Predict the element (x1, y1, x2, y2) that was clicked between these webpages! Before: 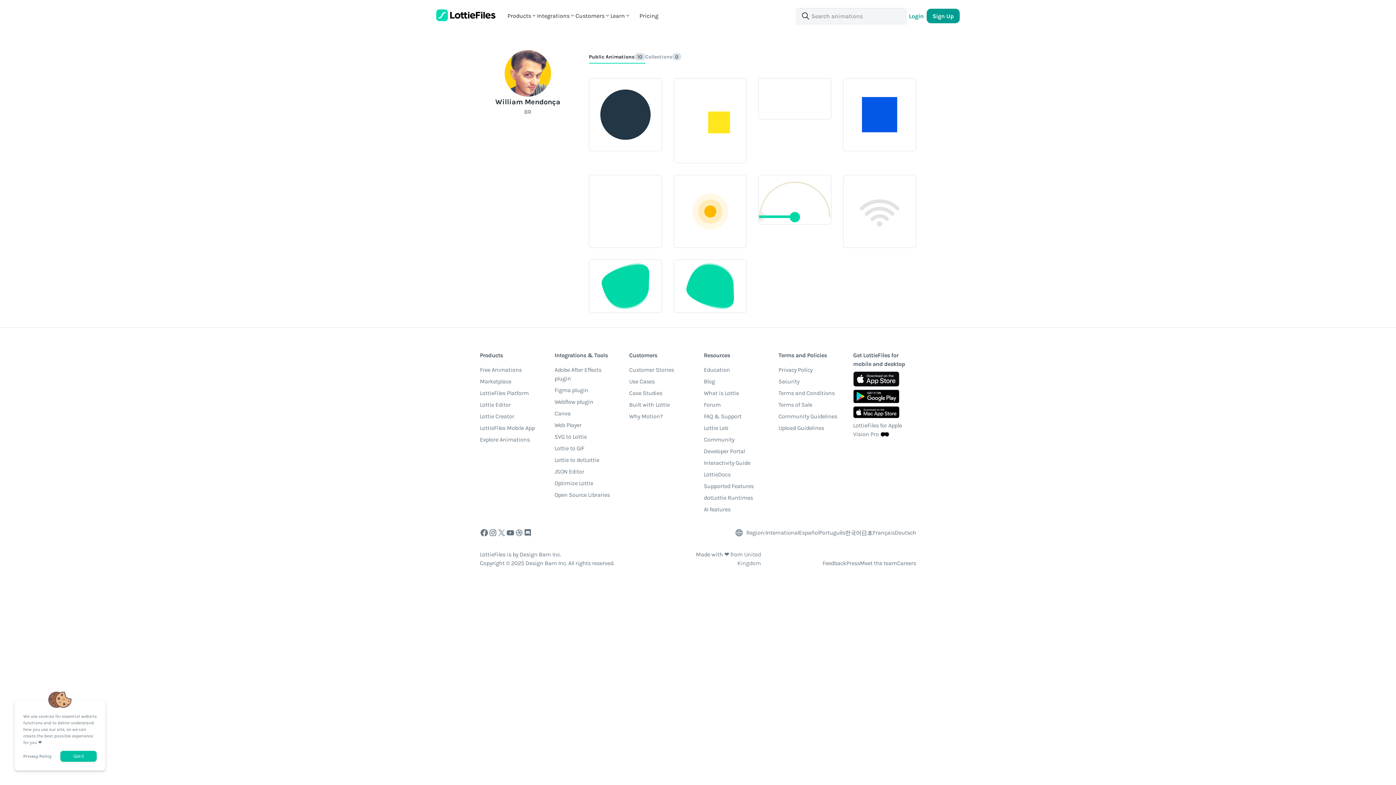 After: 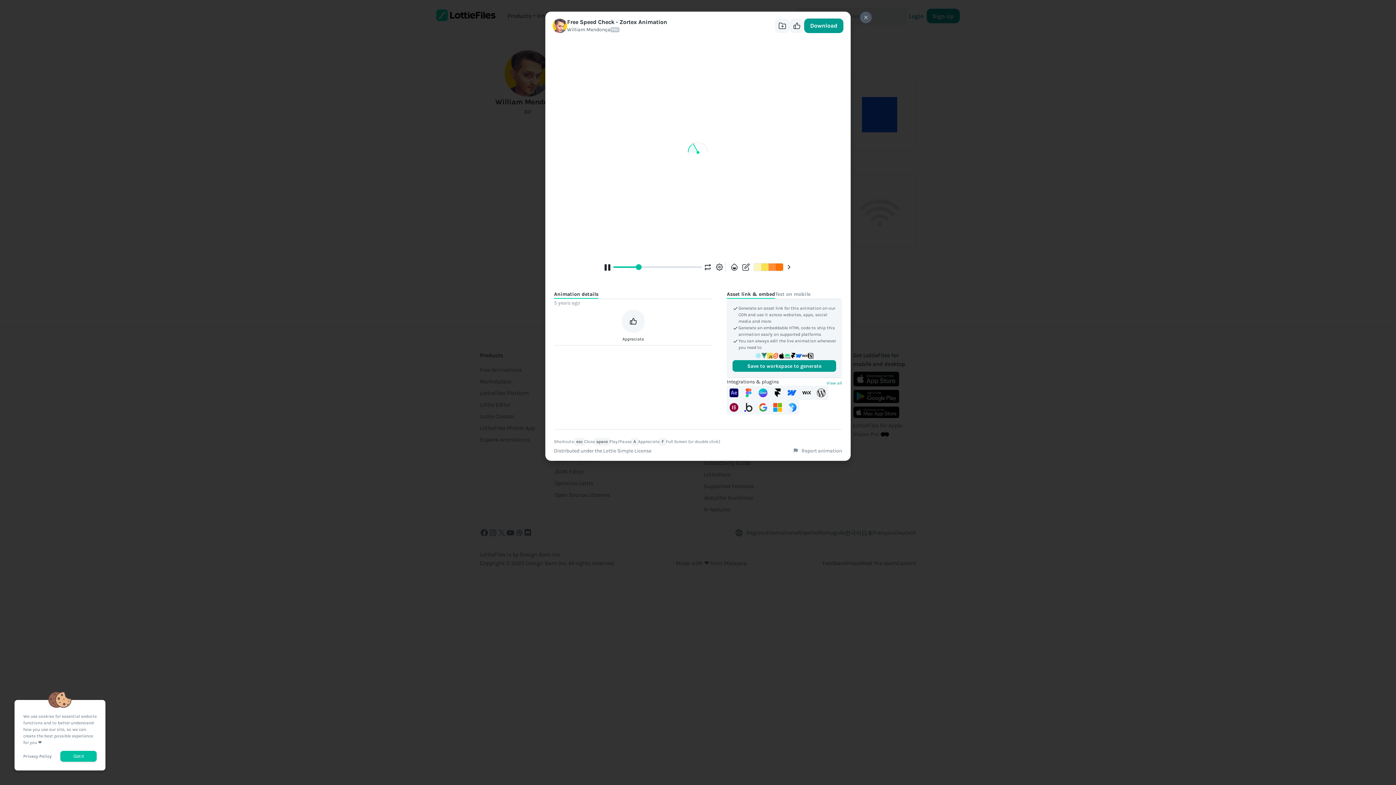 Action: bbox: (758, 175, 831, 224)